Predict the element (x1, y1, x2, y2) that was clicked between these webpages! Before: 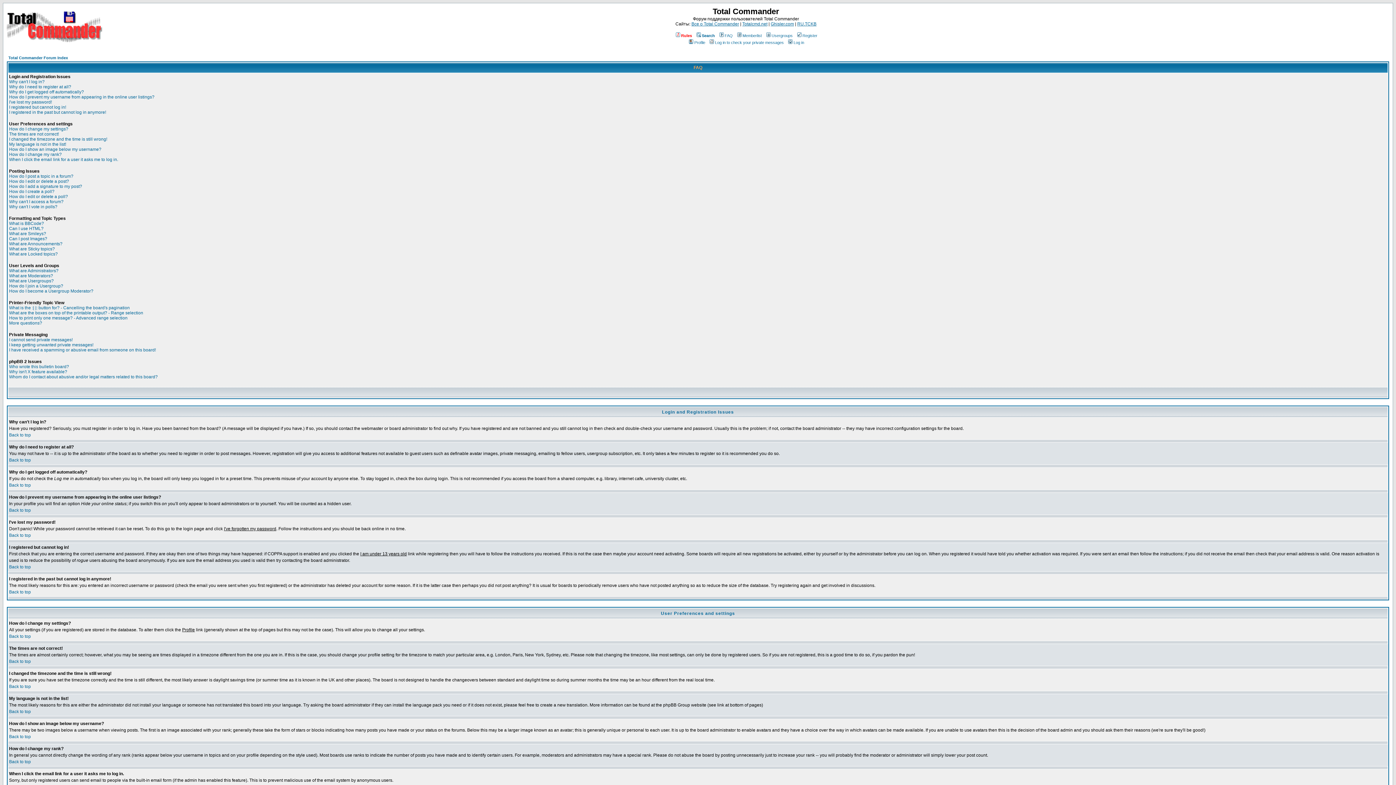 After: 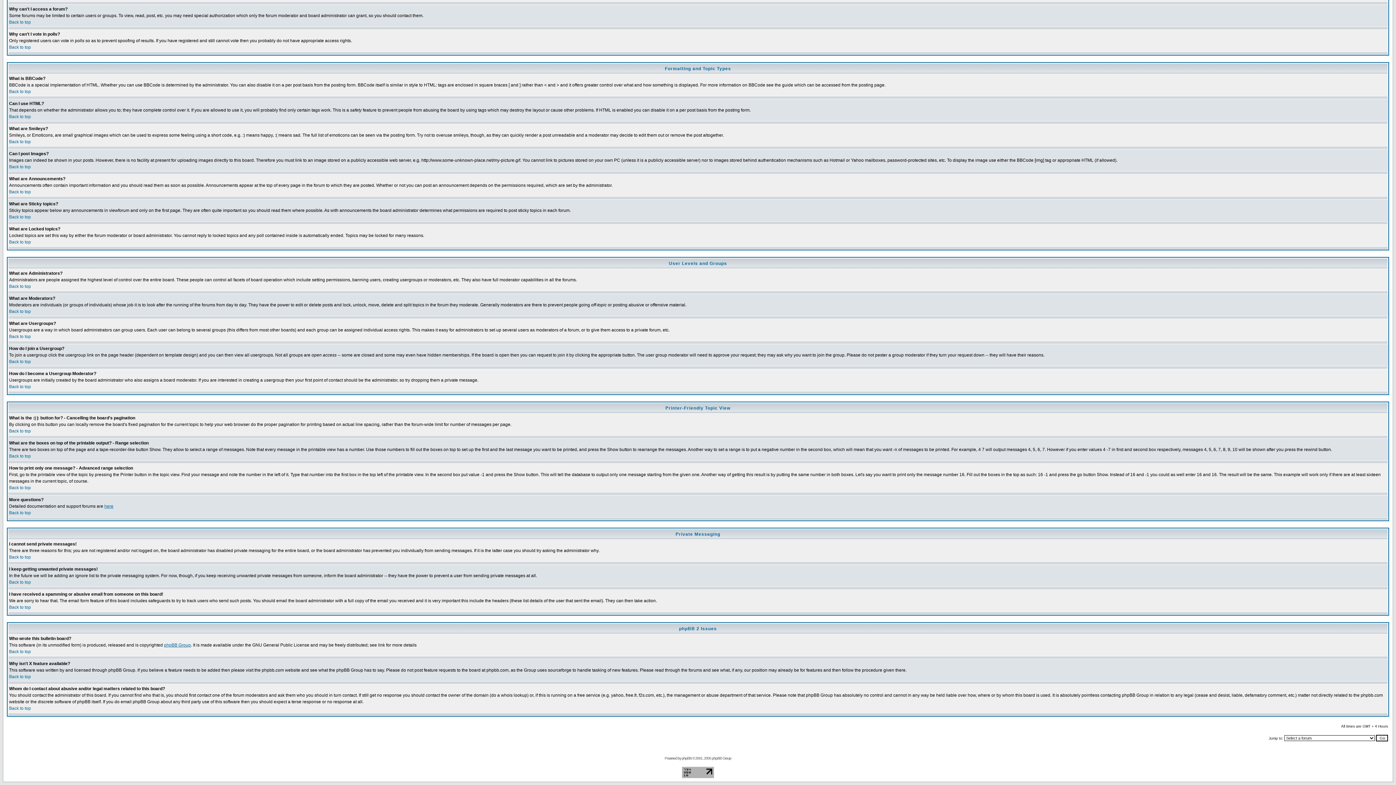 Action: label: How to print only one message? - Advanced range selection bbox: (9, 315, 127, 320)